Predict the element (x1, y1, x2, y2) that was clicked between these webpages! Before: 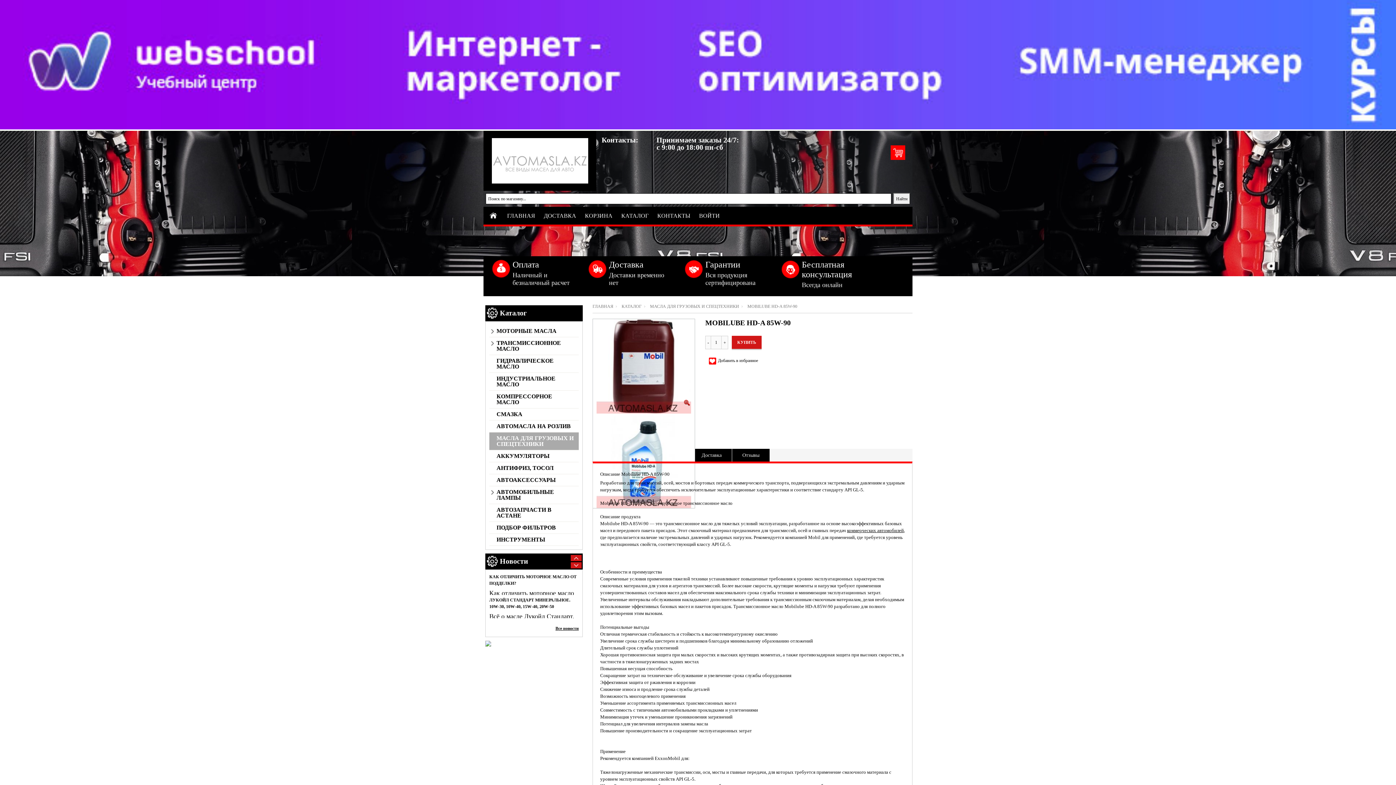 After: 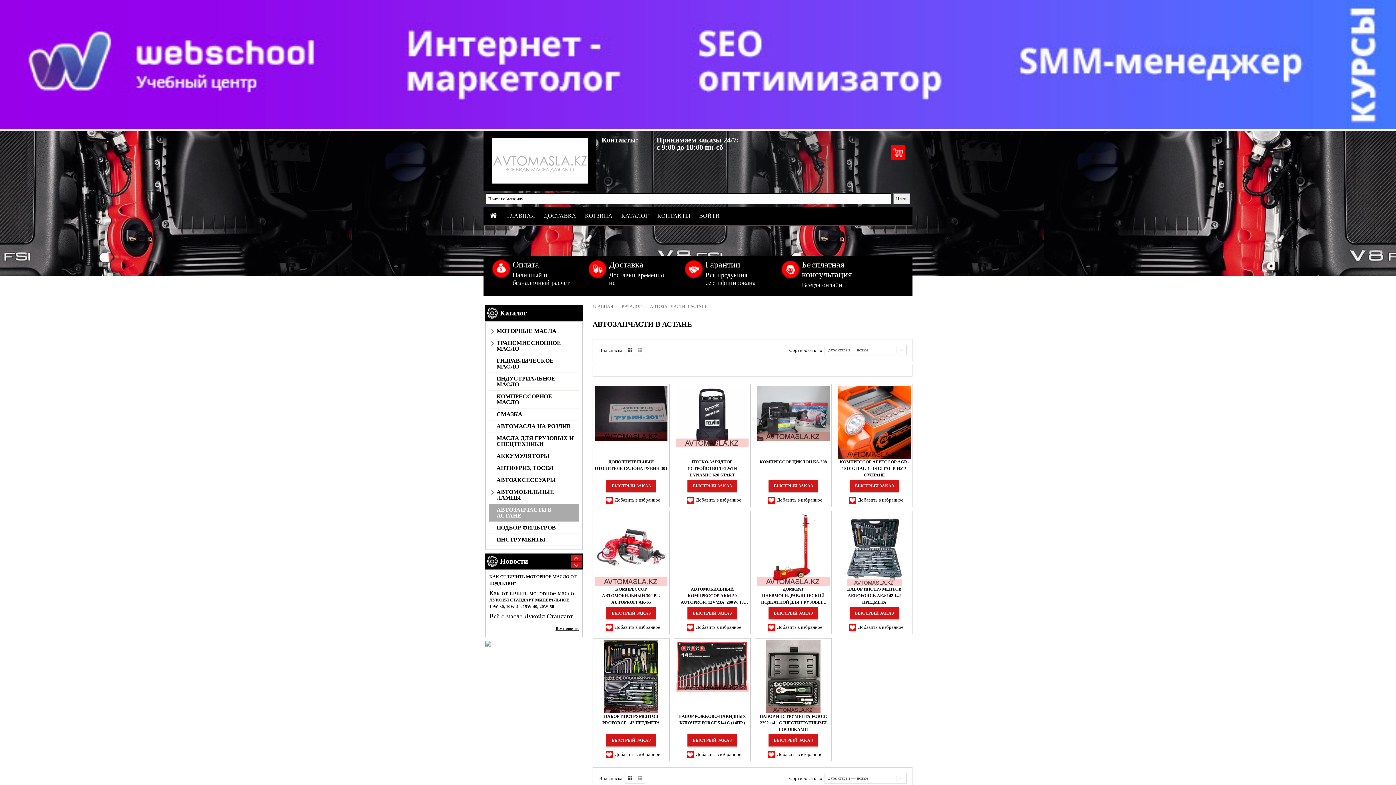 Action: label: АВТОЗАПЧАСТИ В АСТАНЕ bbox: (489, 504, 578, 522)